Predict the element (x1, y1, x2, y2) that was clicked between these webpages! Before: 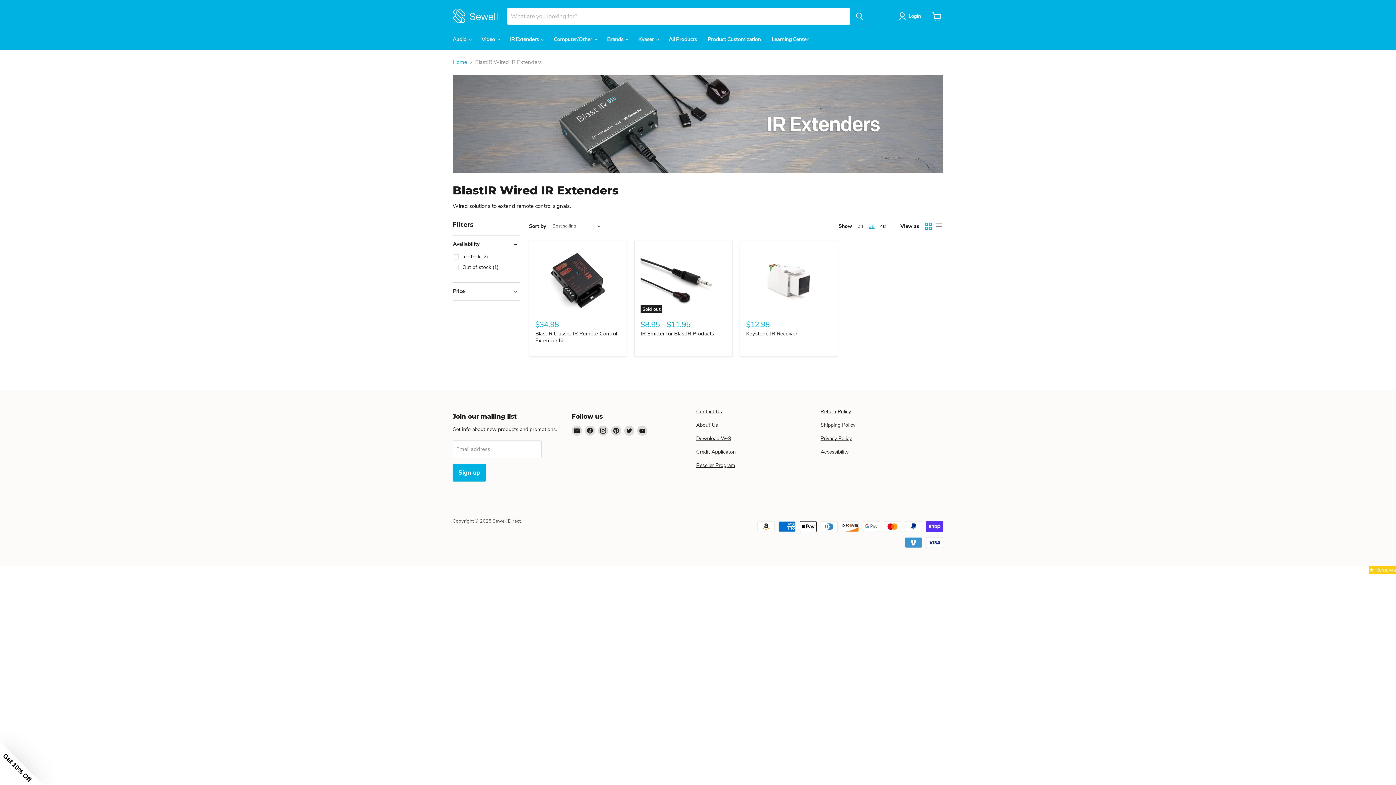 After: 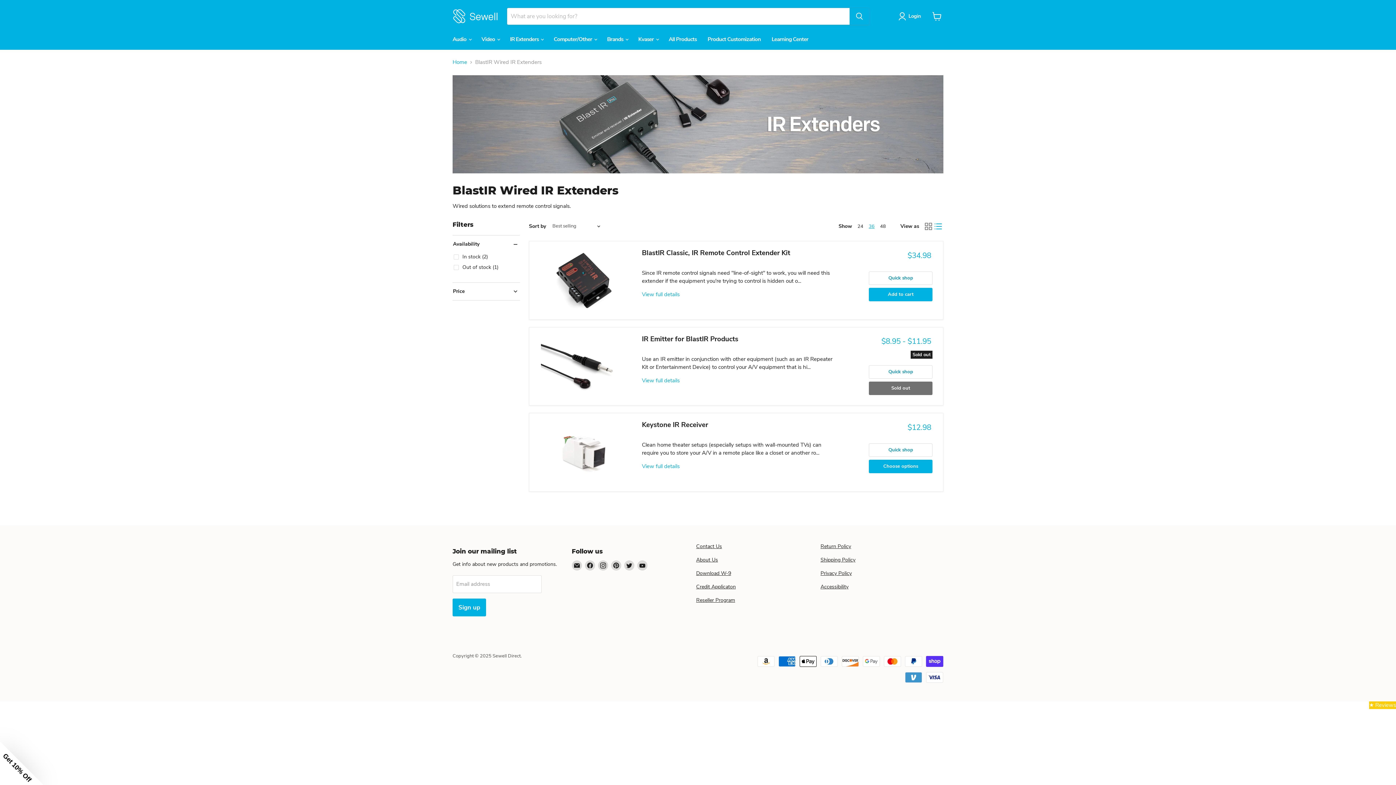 Action: label: list view bbox: (933, 221, 943, 231)